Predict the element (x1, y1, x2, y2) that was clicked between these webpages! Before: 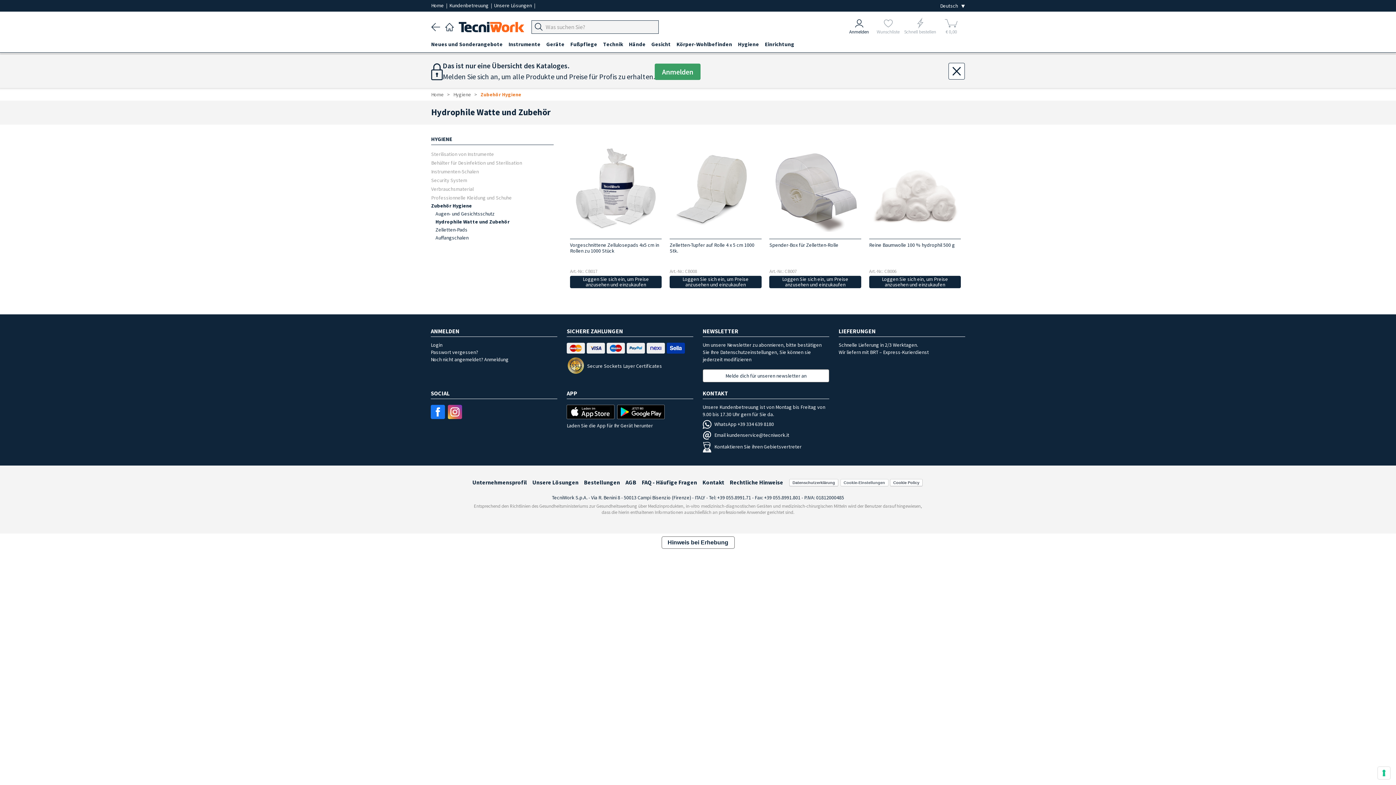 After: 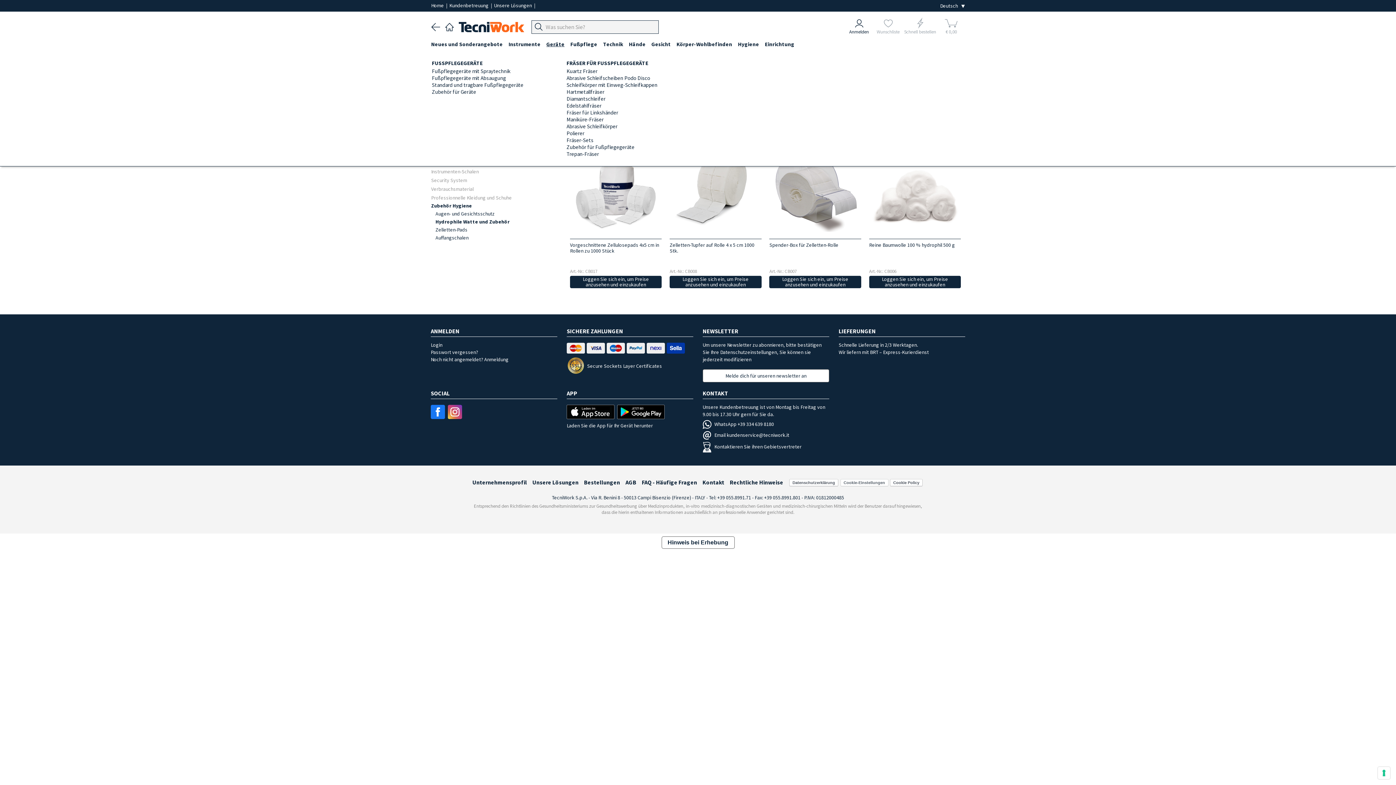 Action: label: Geräte bbox: (546, 40, 564, 48)